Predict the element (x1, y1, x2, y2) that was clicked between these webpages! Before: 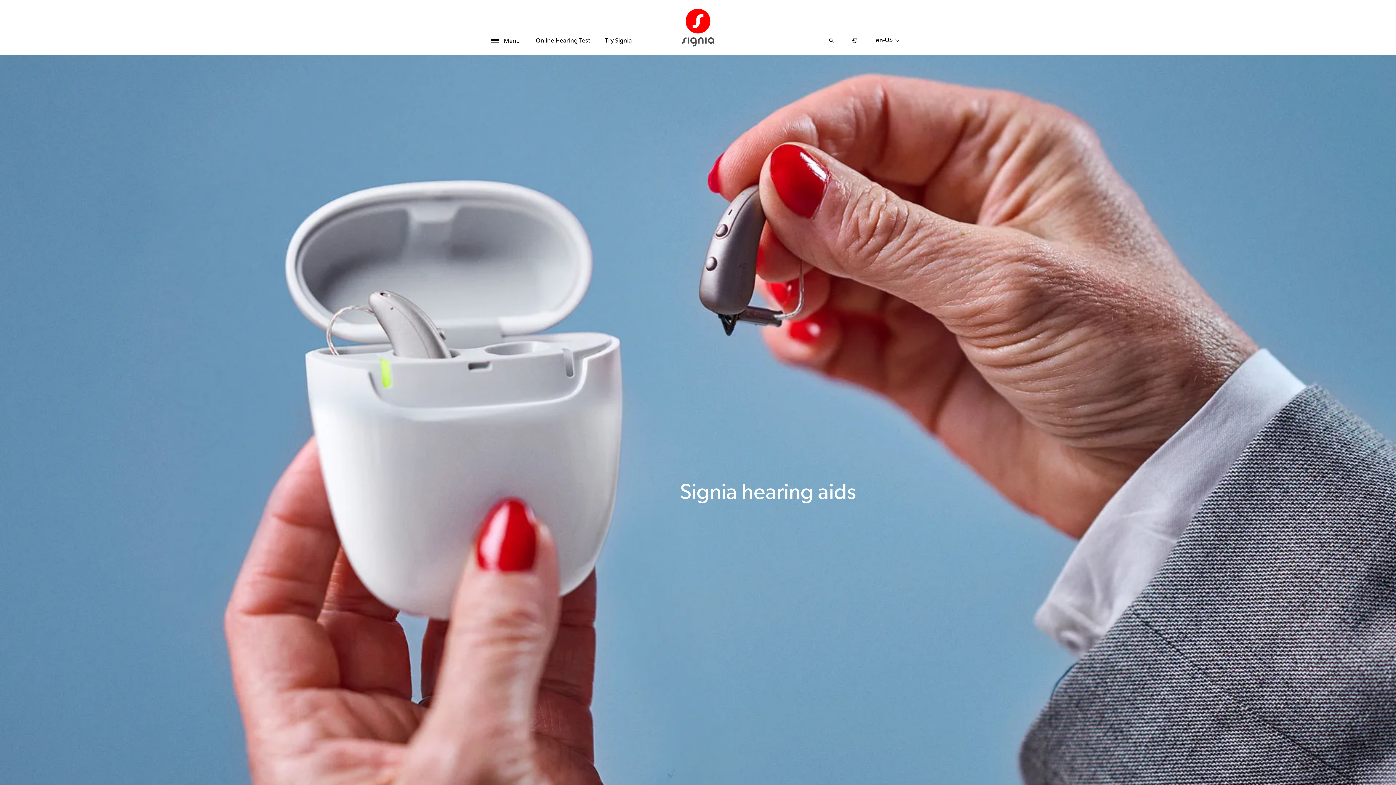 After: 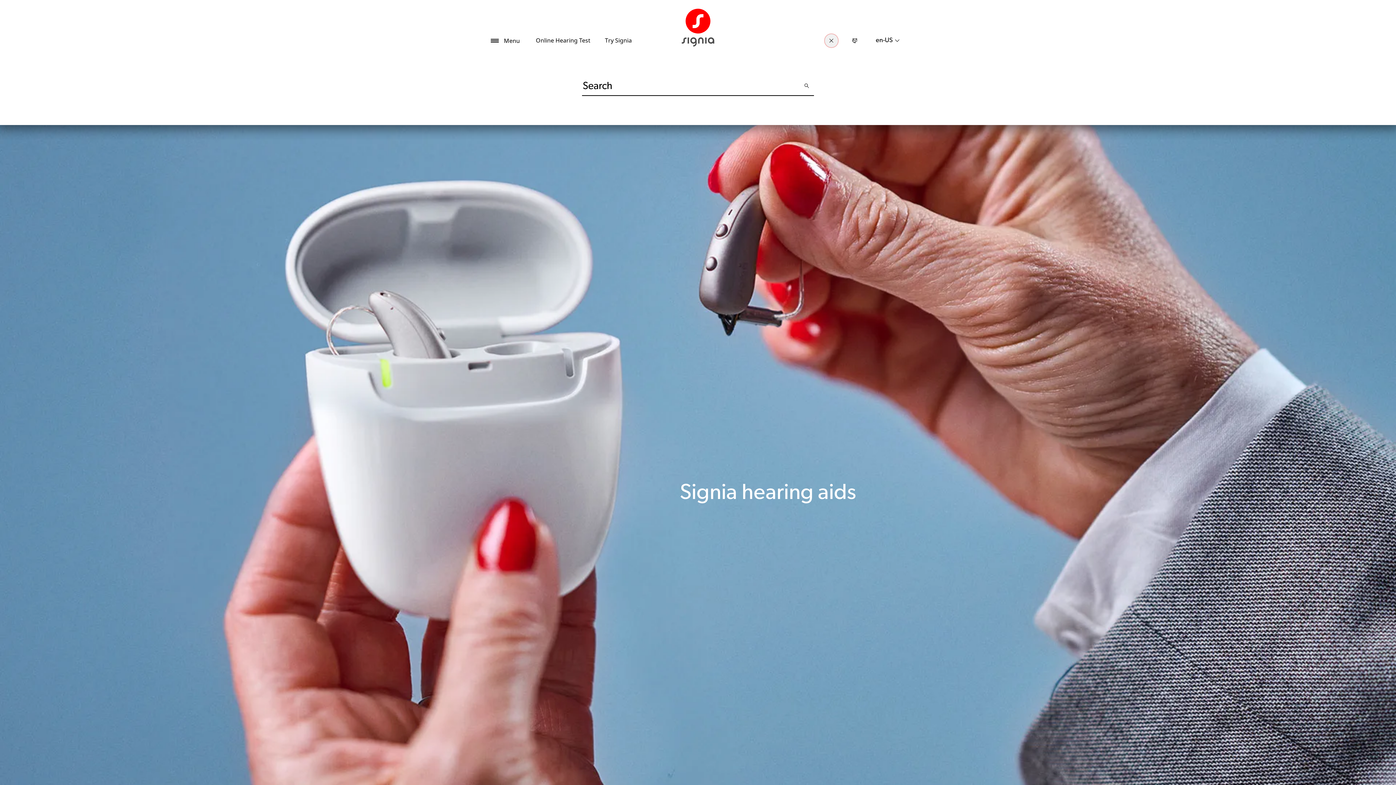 Action: label: Search bbox: (824, 33, 838, 48)